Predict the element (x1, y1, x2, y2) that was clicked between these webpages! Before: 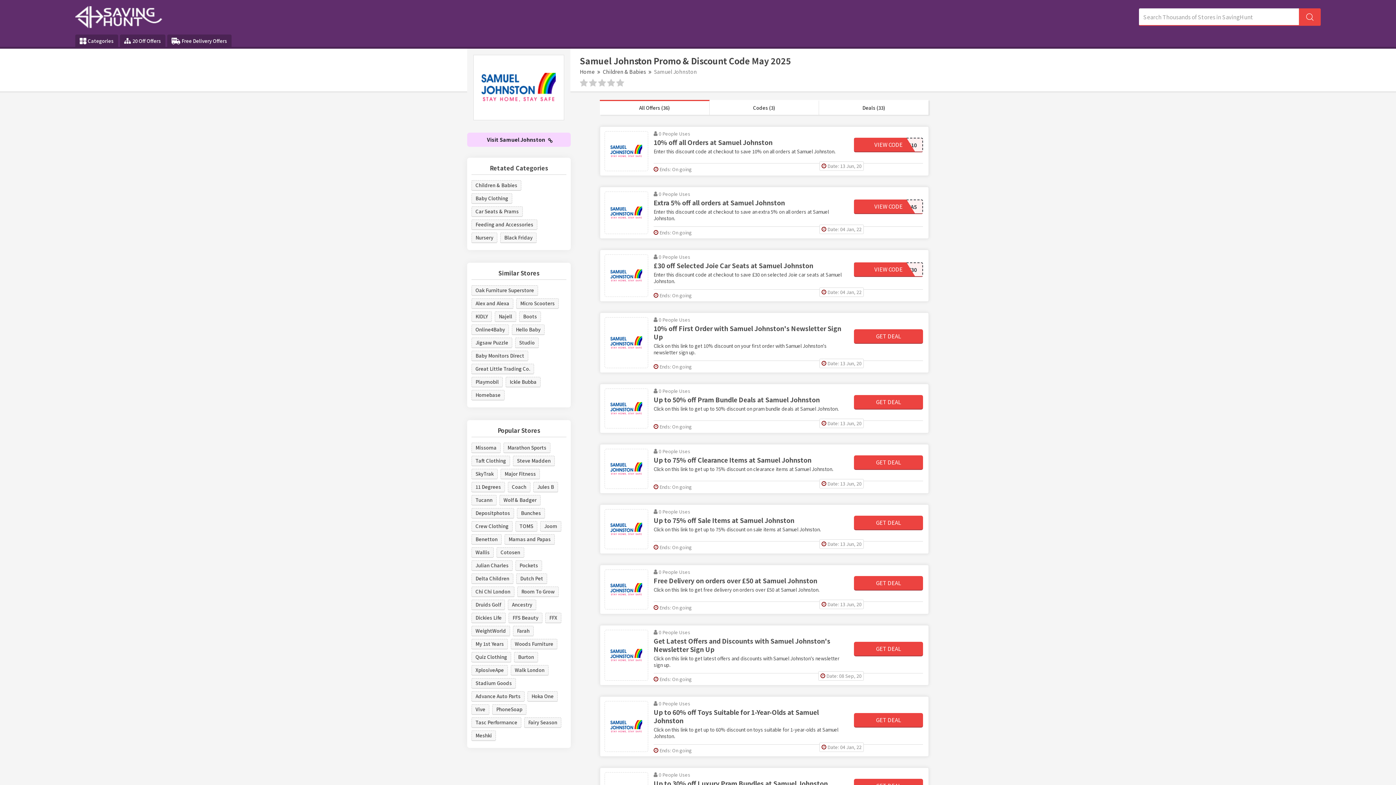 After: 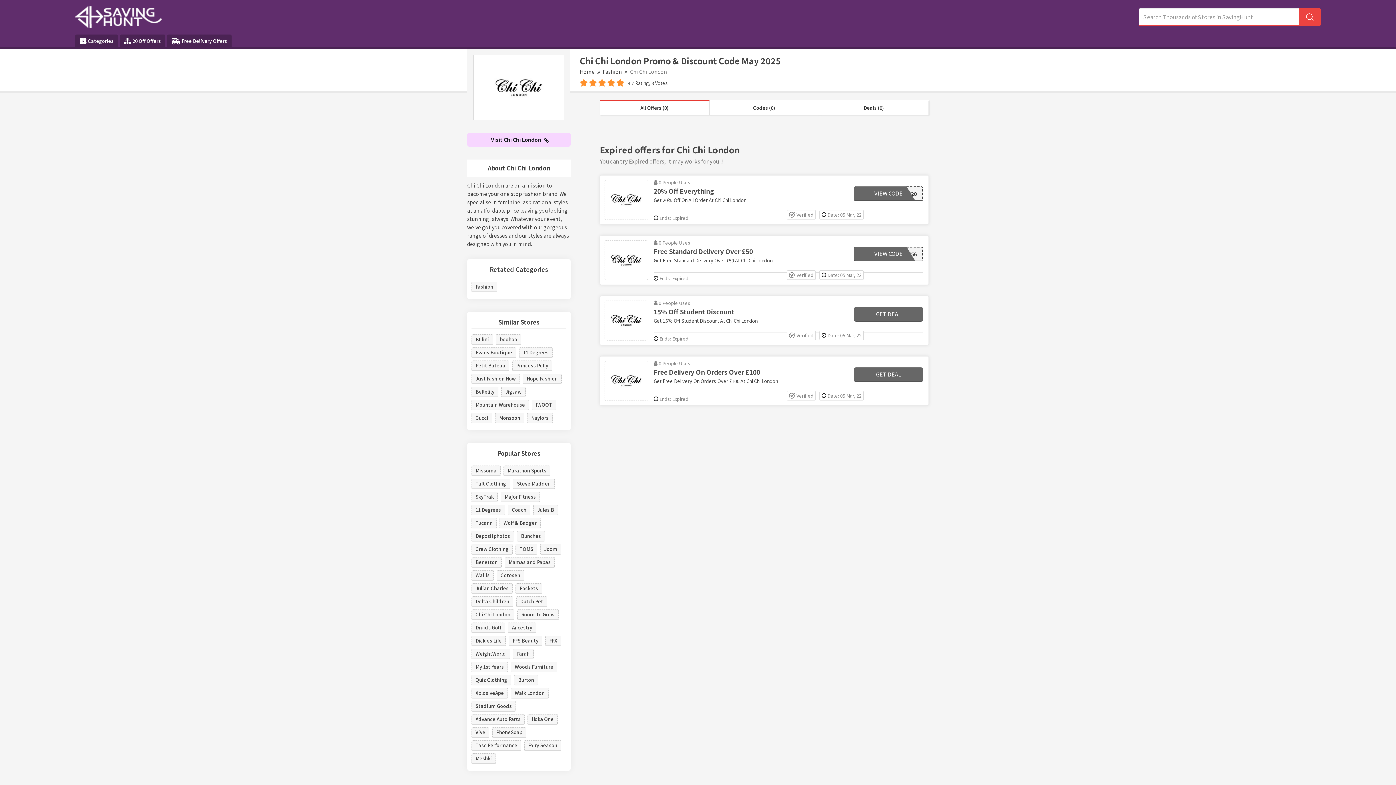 Action: bbox: (471, 586, 514, 597) label: Chi Chi London